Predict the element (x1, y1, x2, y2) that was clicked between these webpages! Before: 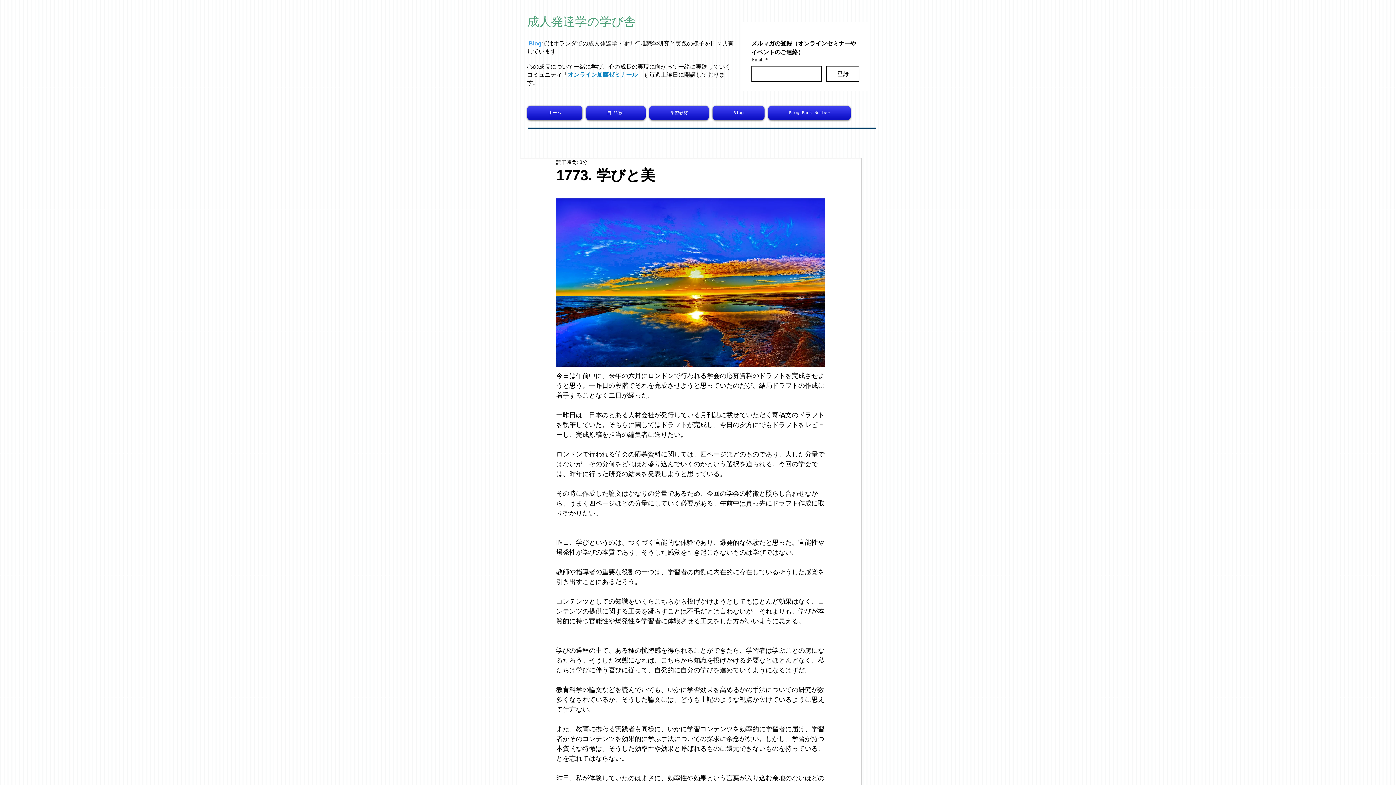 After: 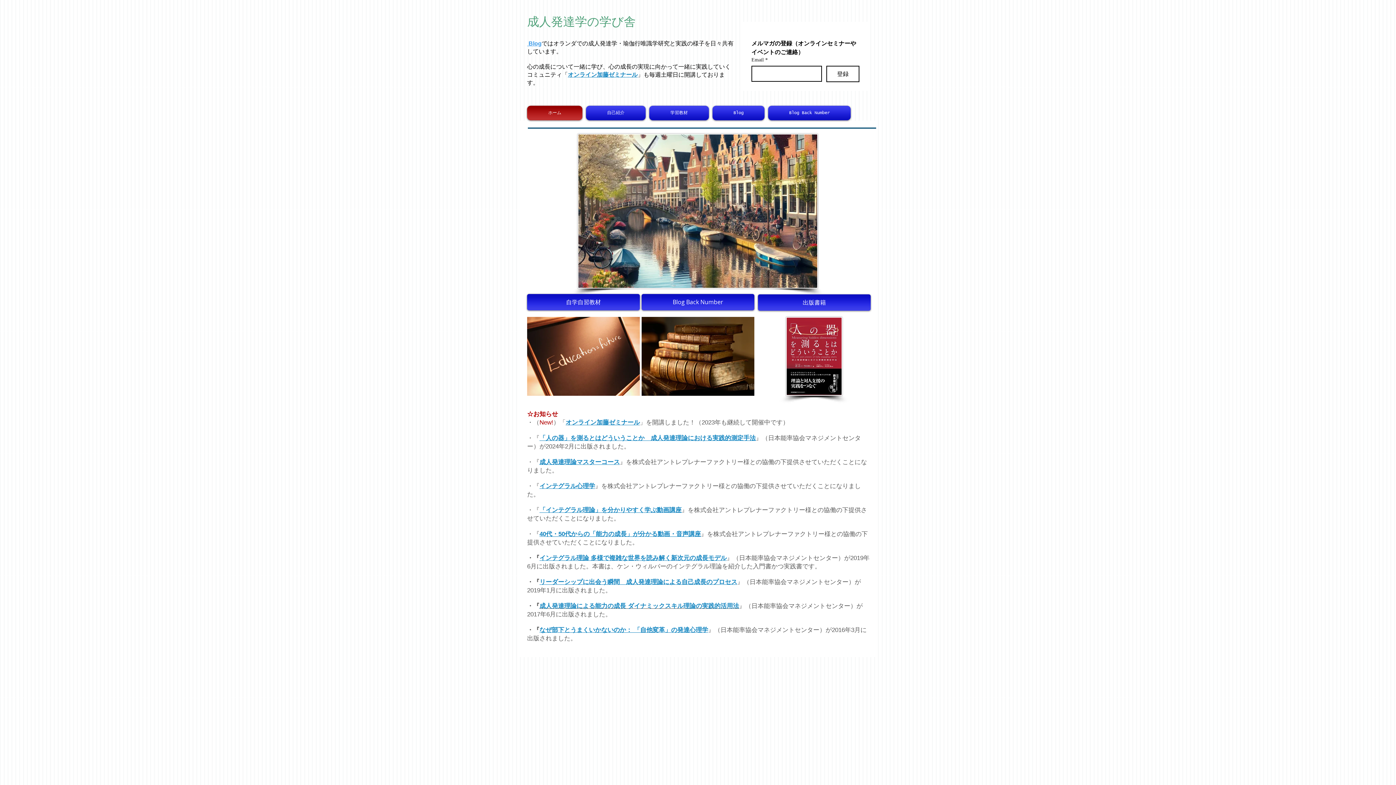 Action: bbox: (527, 105, 584, 120) label: ホーム